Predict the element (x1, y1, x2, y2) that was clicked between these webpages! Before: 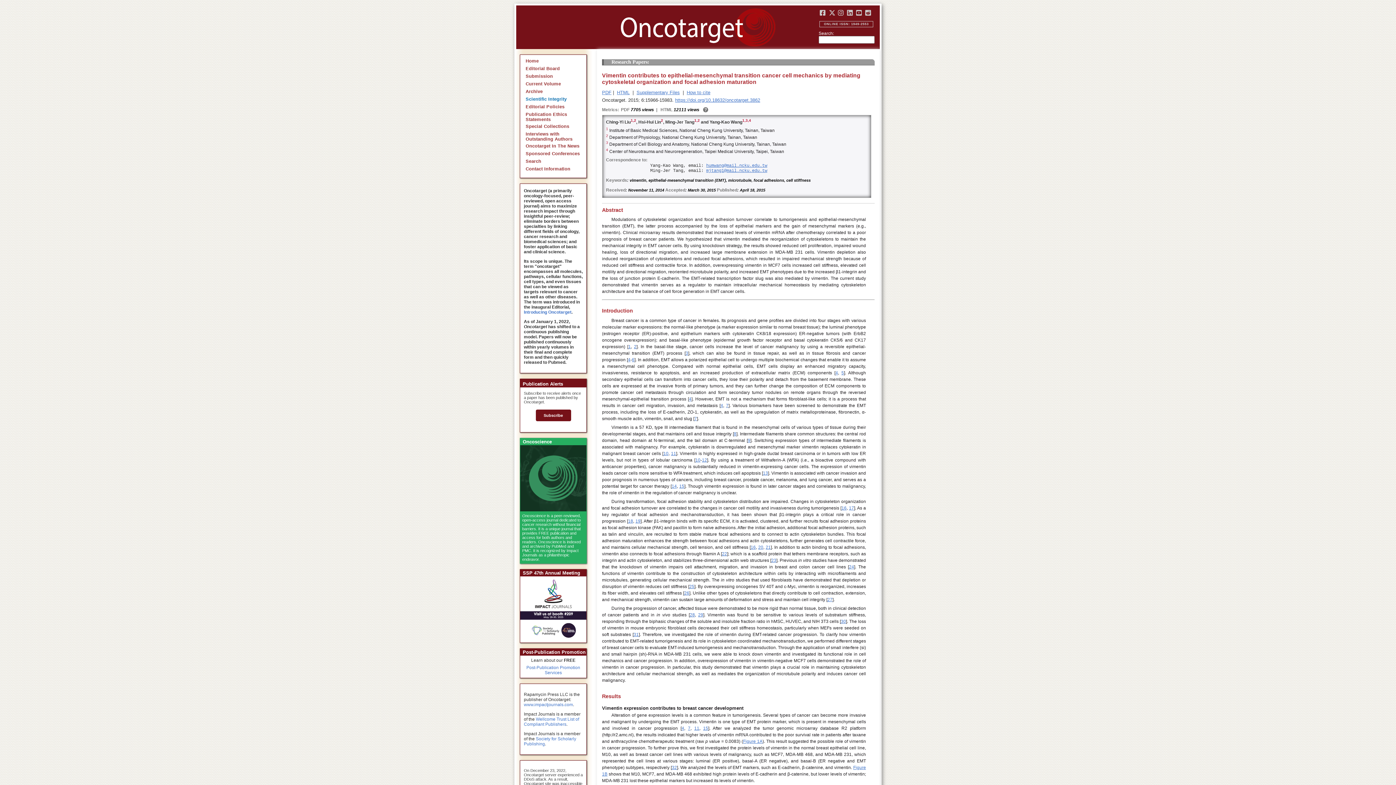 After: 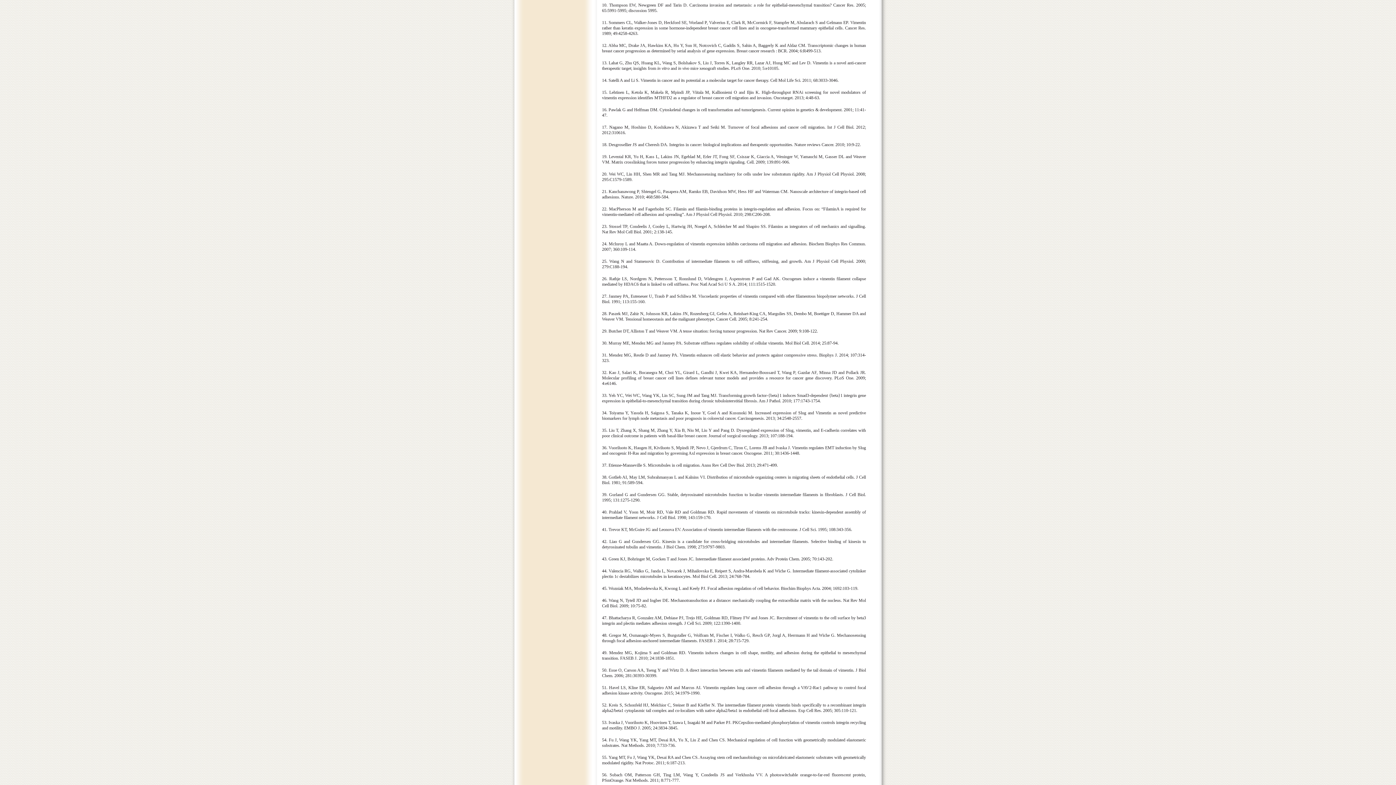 Action: label: 10 bbox: (663, 451, 668, 456)